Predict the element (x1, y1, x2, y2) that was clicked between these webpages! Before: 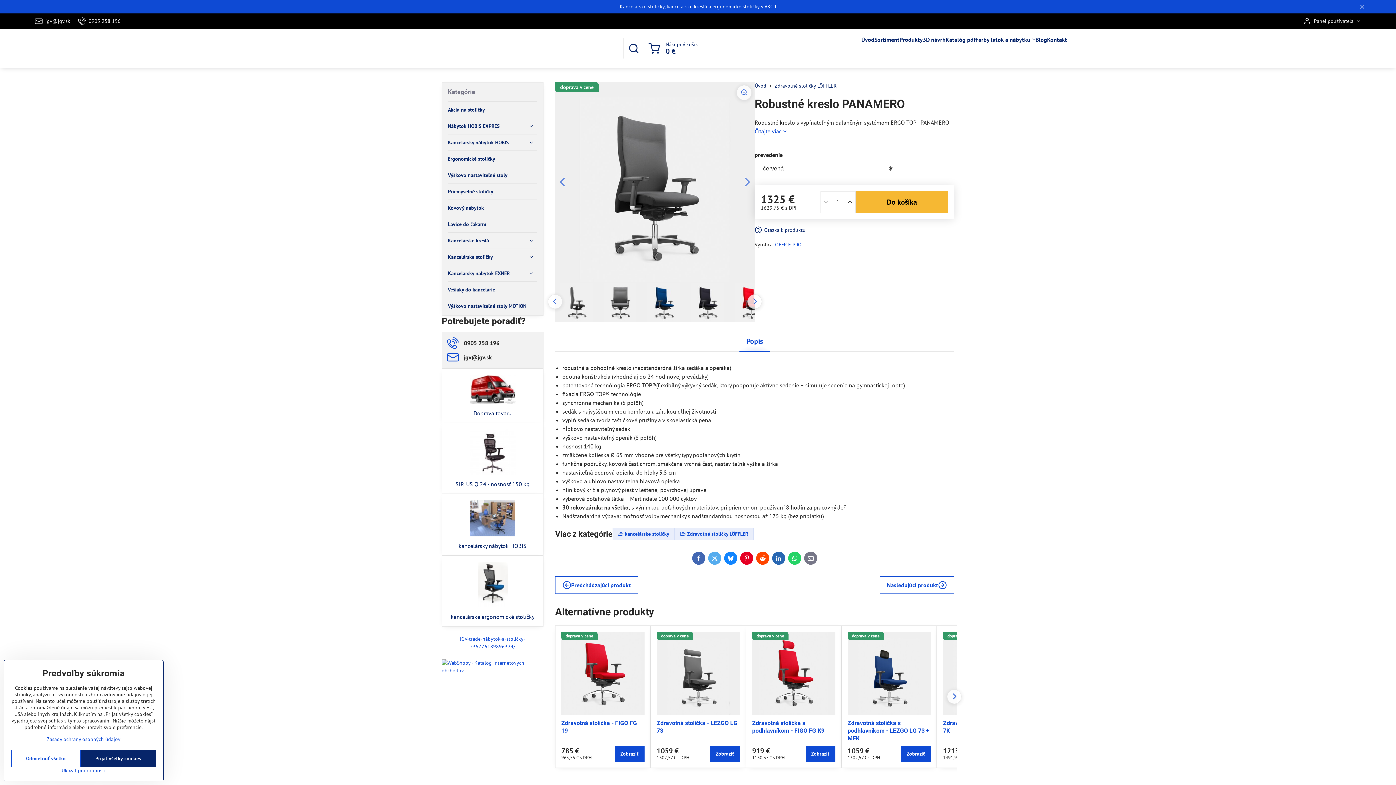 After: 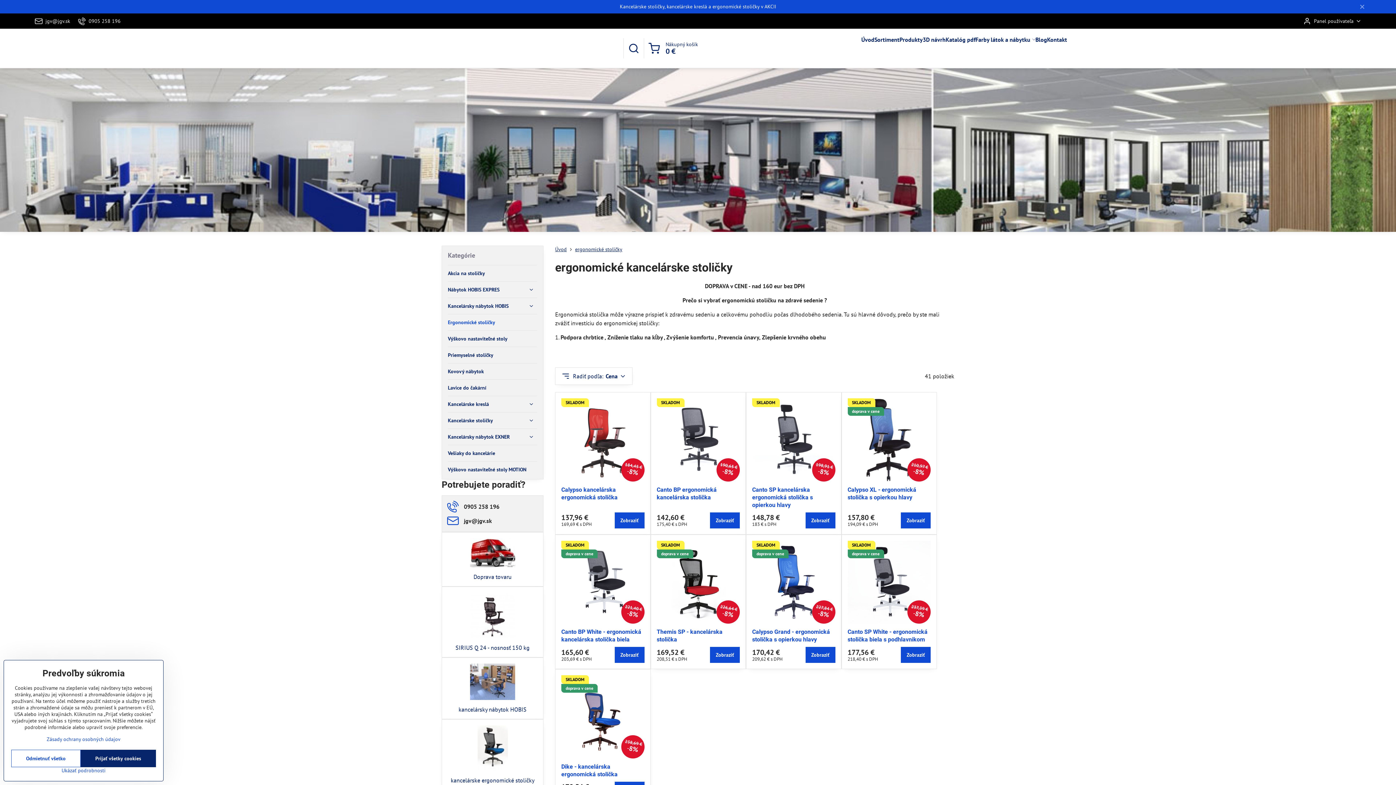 Action: label: Ergonomické stoličky bbox: (448, 150, 537, 166)